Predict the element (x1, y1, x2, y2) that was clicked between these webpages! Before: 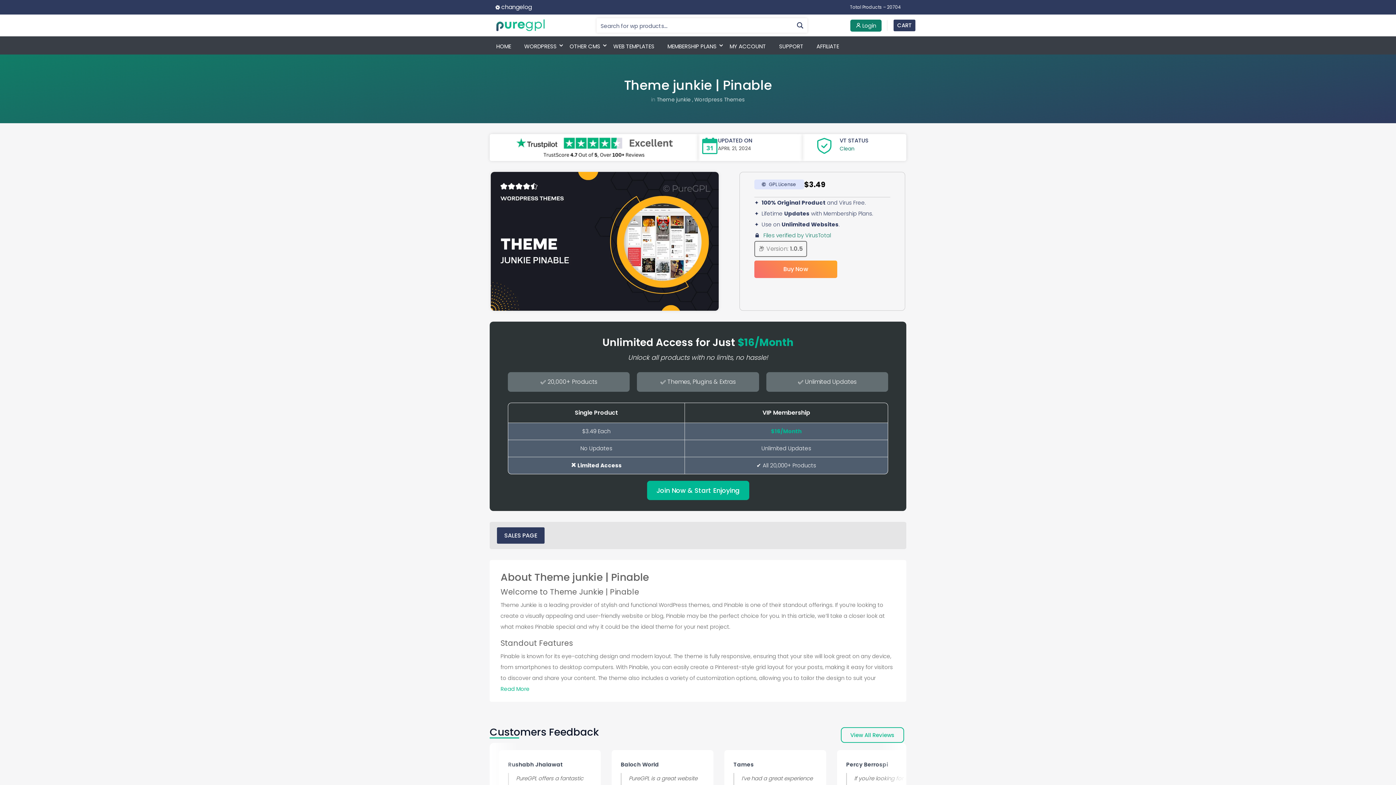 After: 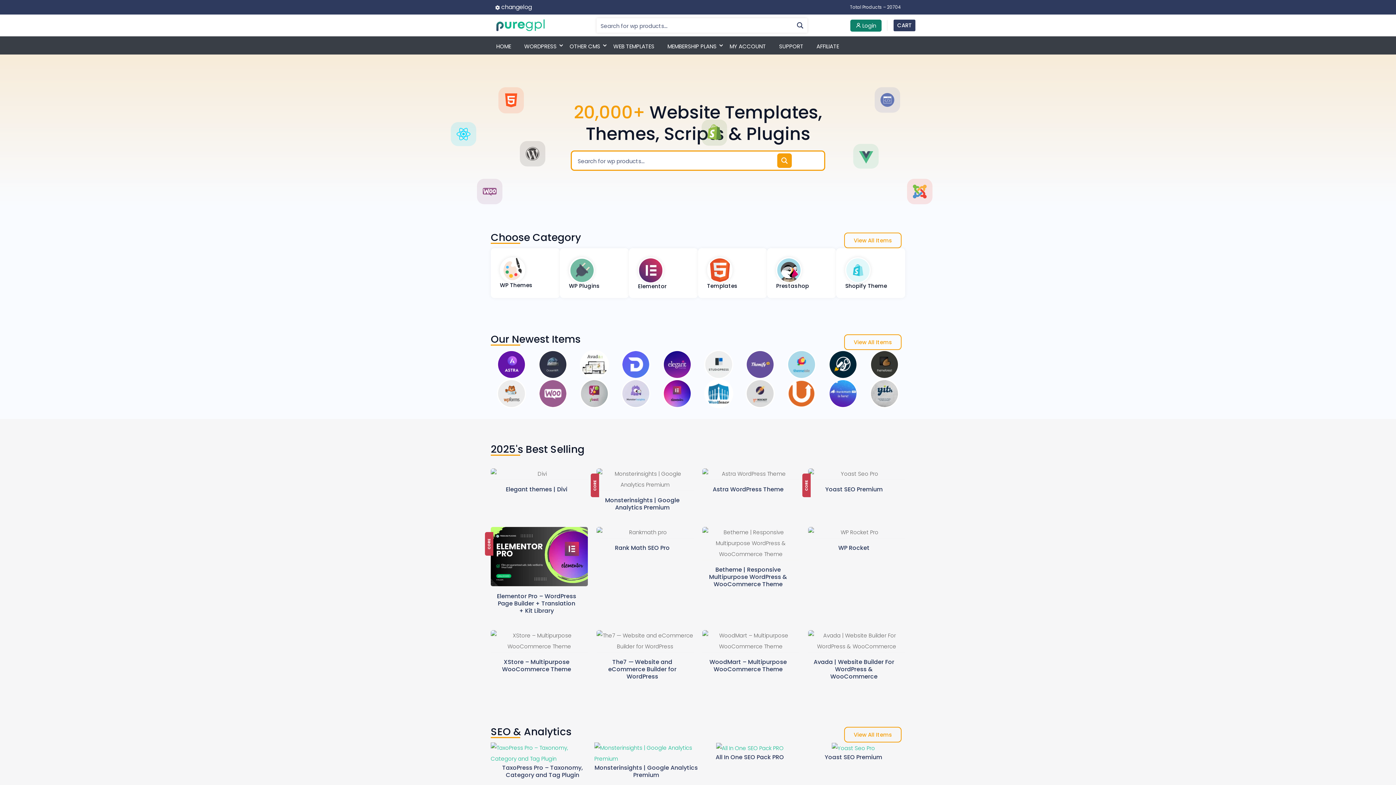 Action: bbox: (493, 16, 548, 33)